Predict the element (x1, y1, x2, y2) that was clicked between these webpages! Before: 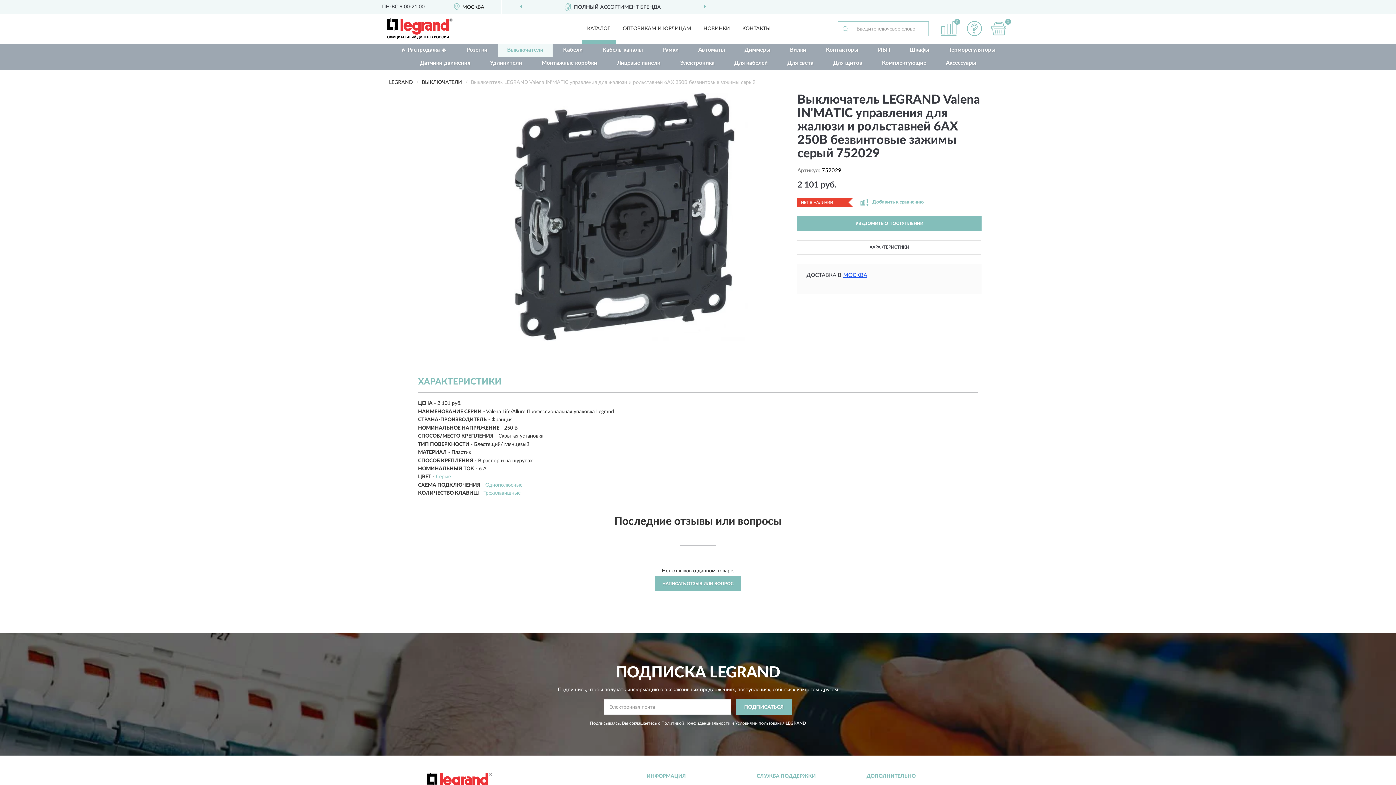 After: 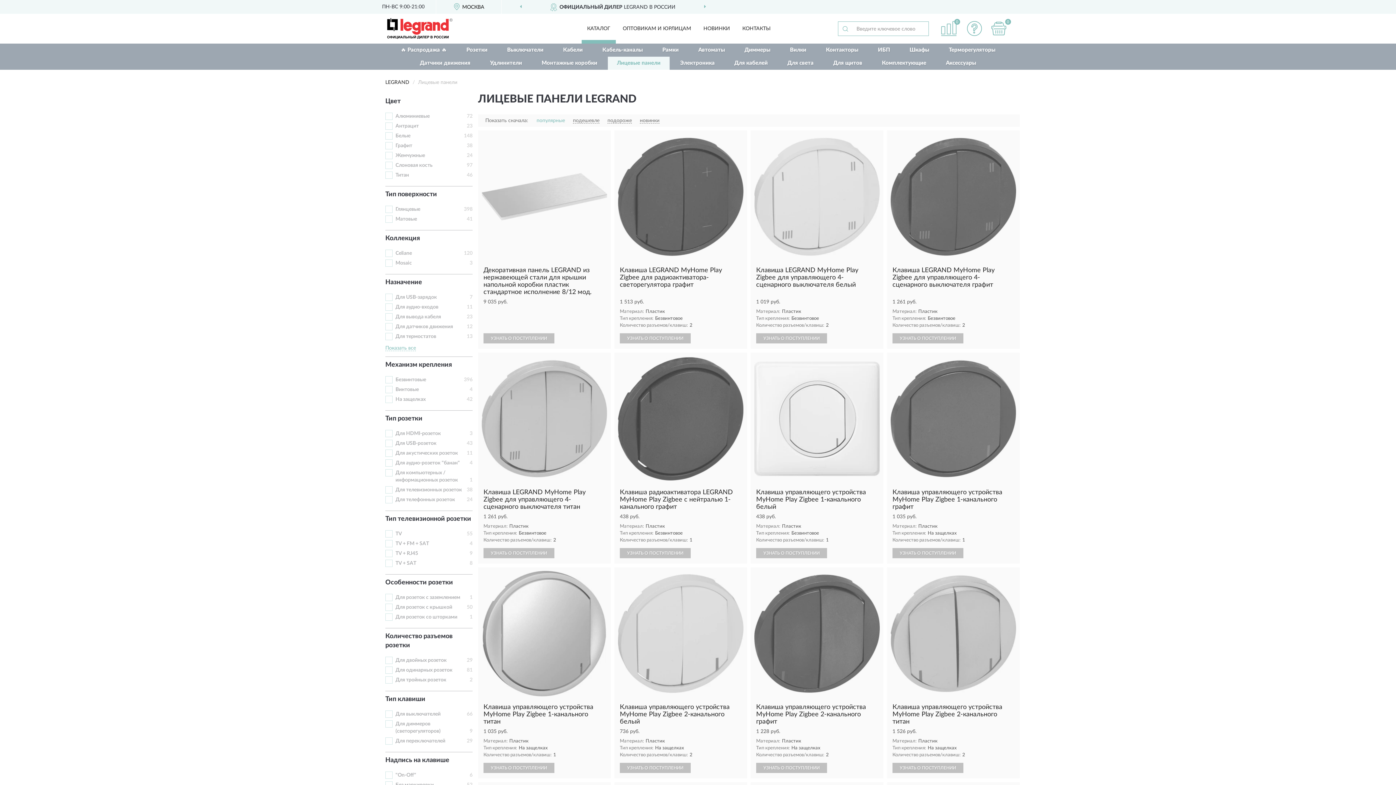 Action: label: Лицевые панели bbox: (608, 56, 669, 69)